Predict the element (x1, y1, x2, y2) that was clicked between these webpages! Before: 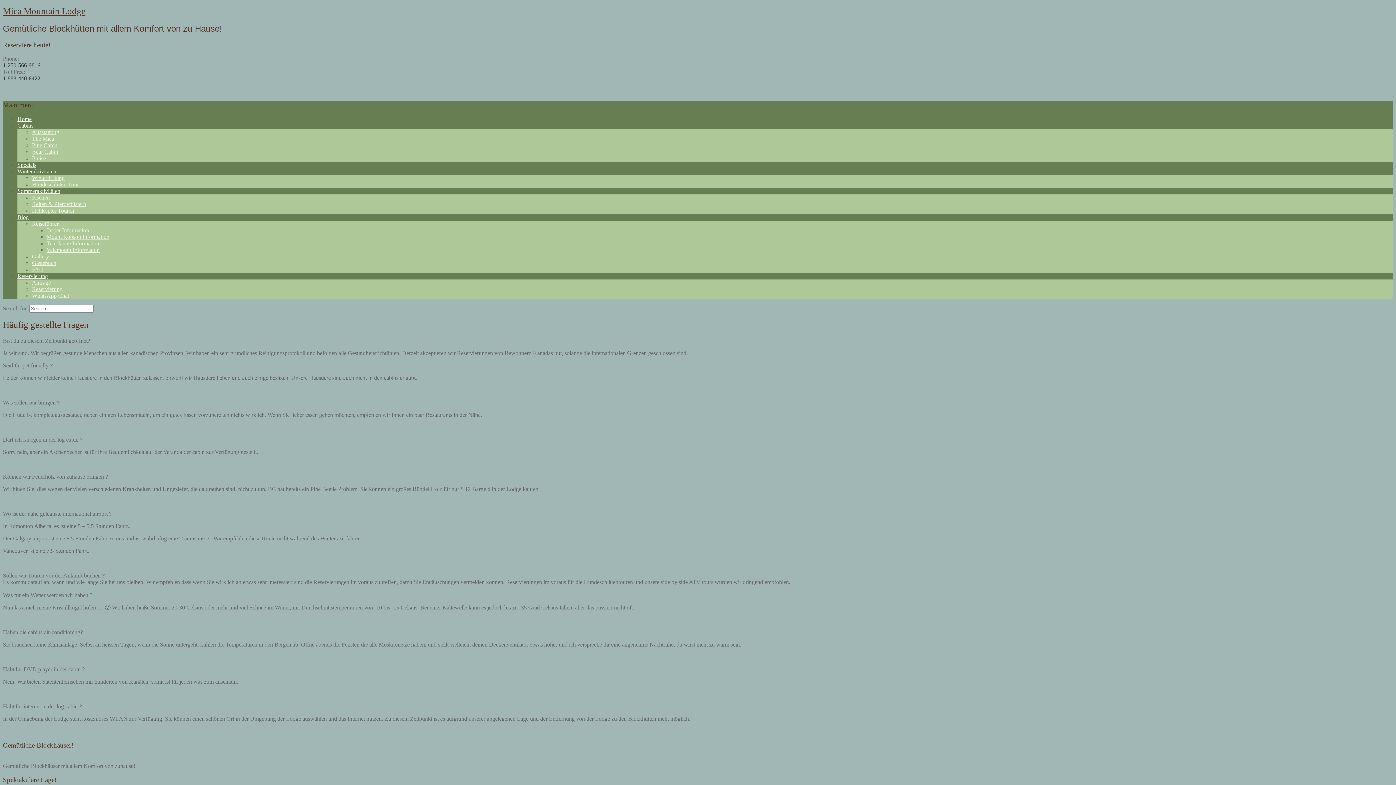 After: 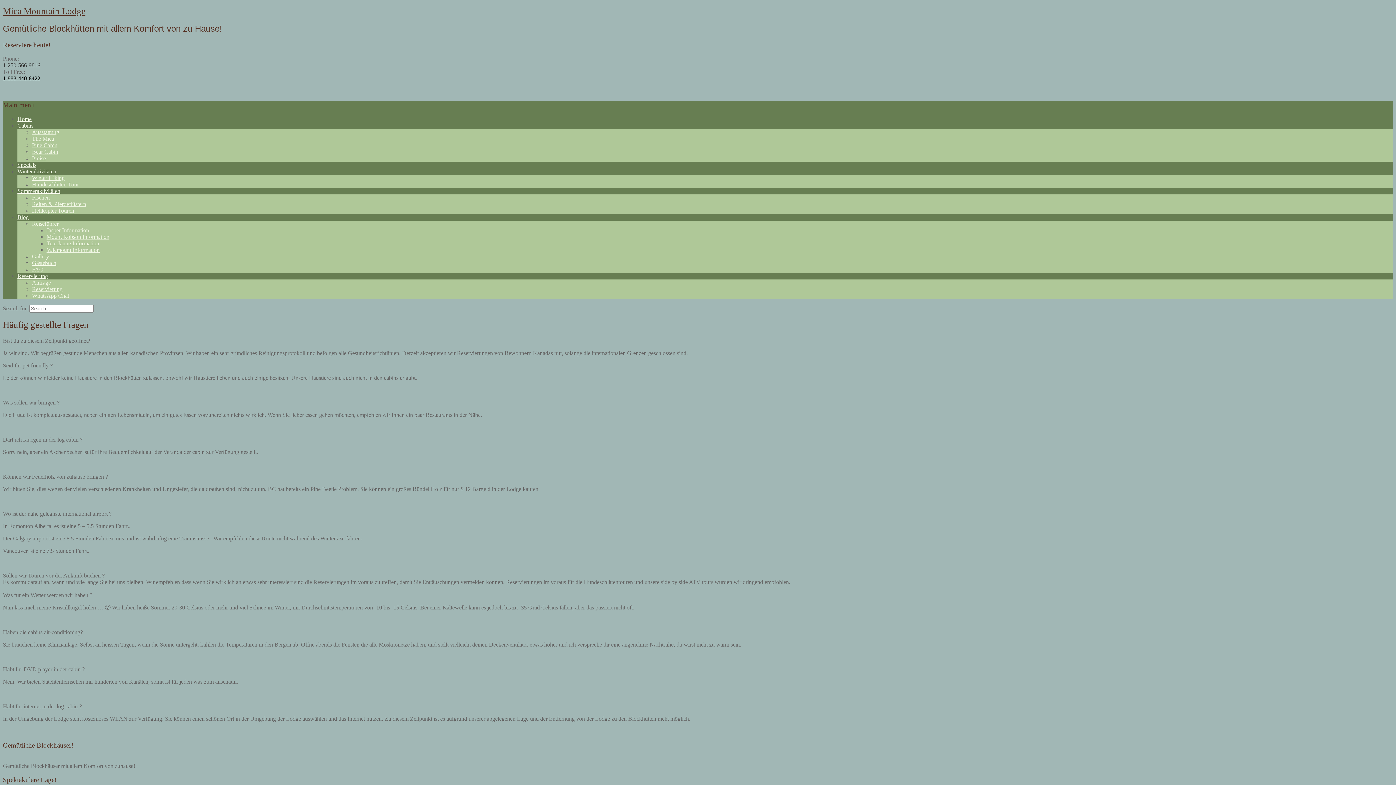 Action: bbox: (2, 75, 40, 81) label: 1-888-440-6422